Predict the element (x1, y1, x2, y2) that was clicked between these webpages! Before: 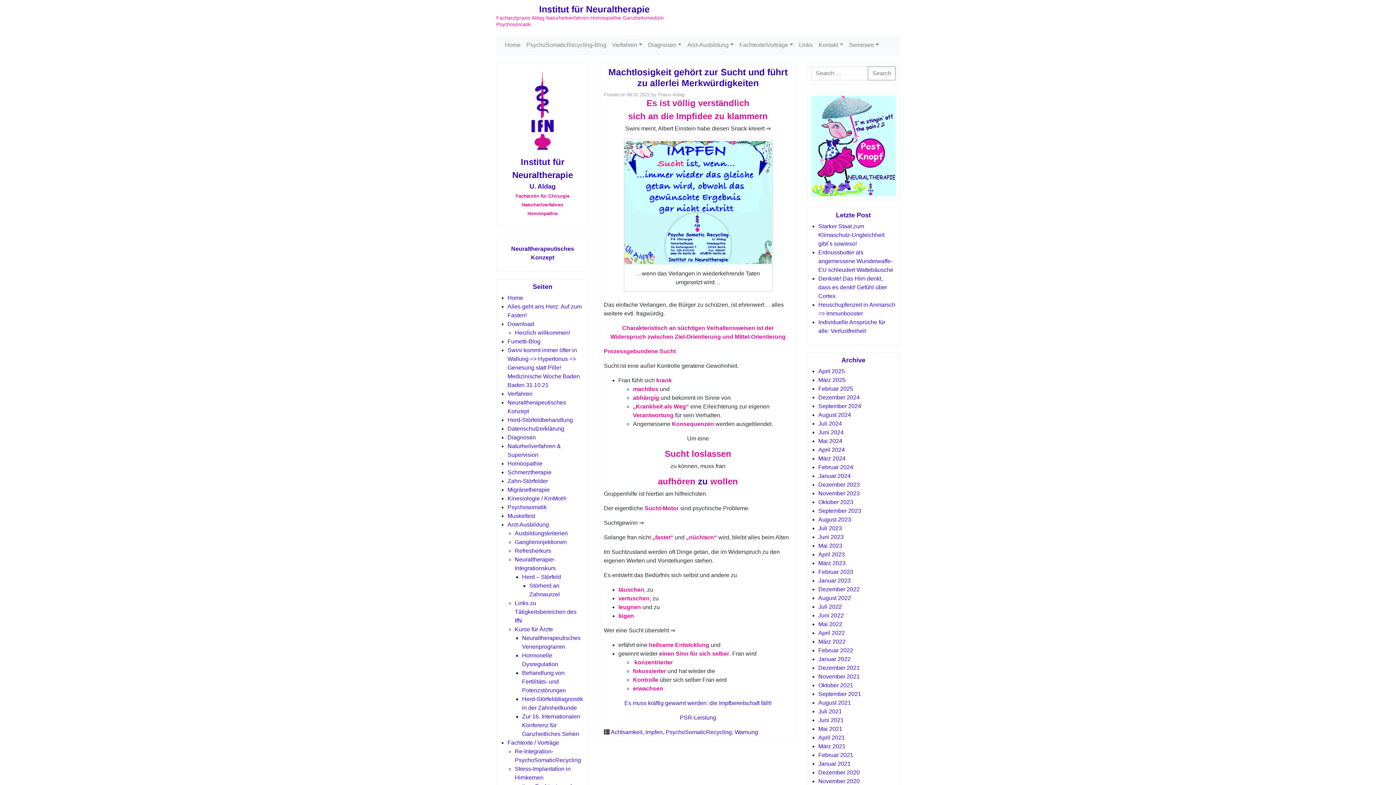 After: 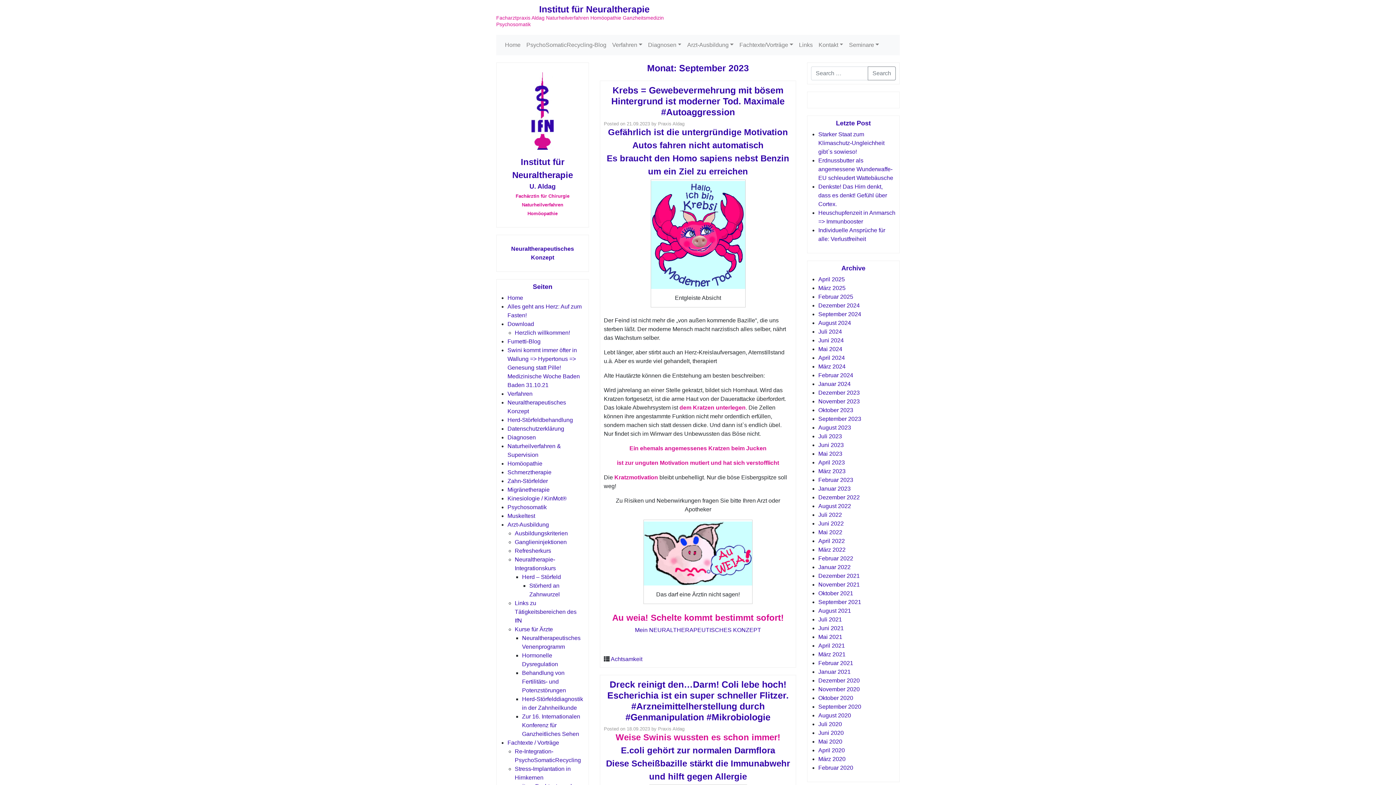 Action: label: September 2023 bbox: (818, 507, 861, 514)